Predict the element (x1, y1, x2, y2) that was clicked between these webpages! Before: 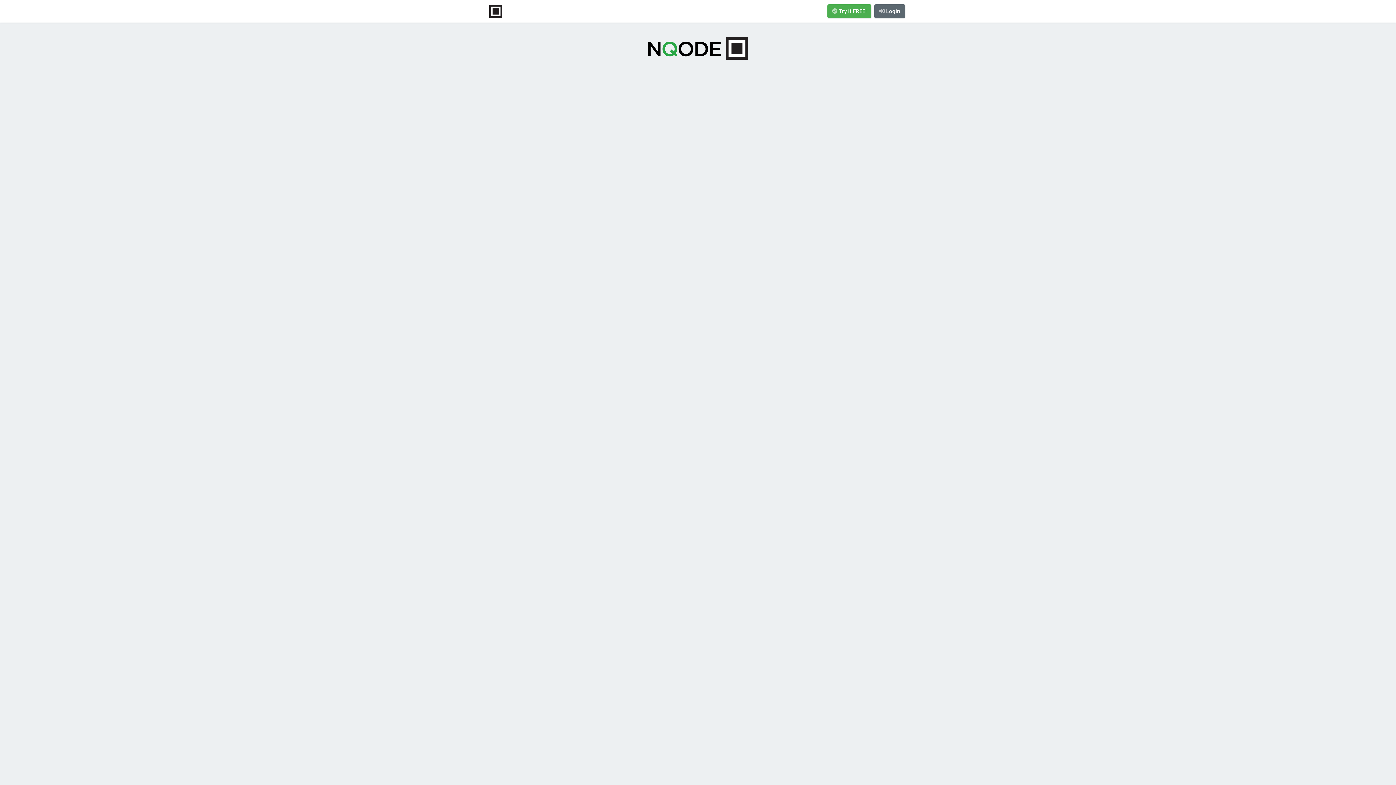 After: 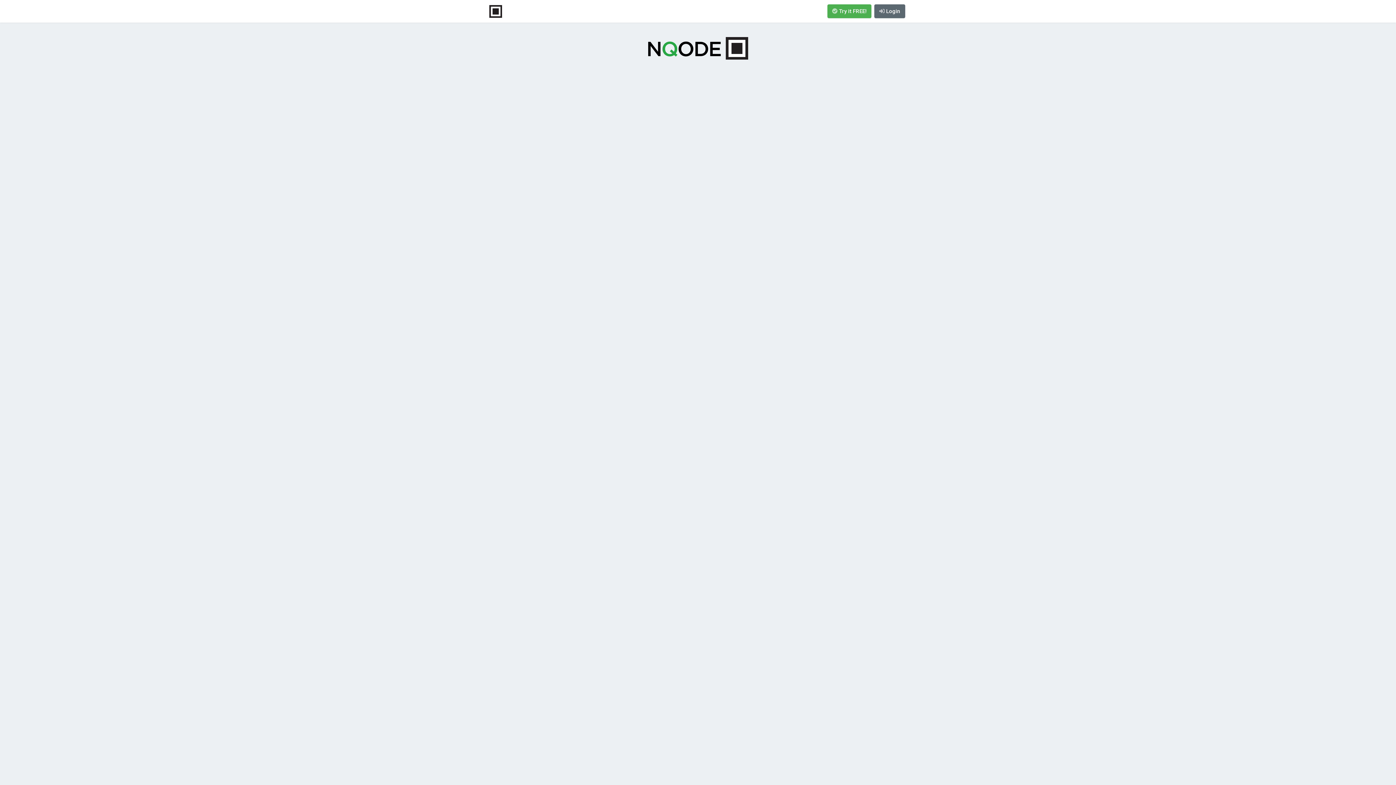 Action: bbox: (827, 4, 871, 18) label:  Try it FREE!